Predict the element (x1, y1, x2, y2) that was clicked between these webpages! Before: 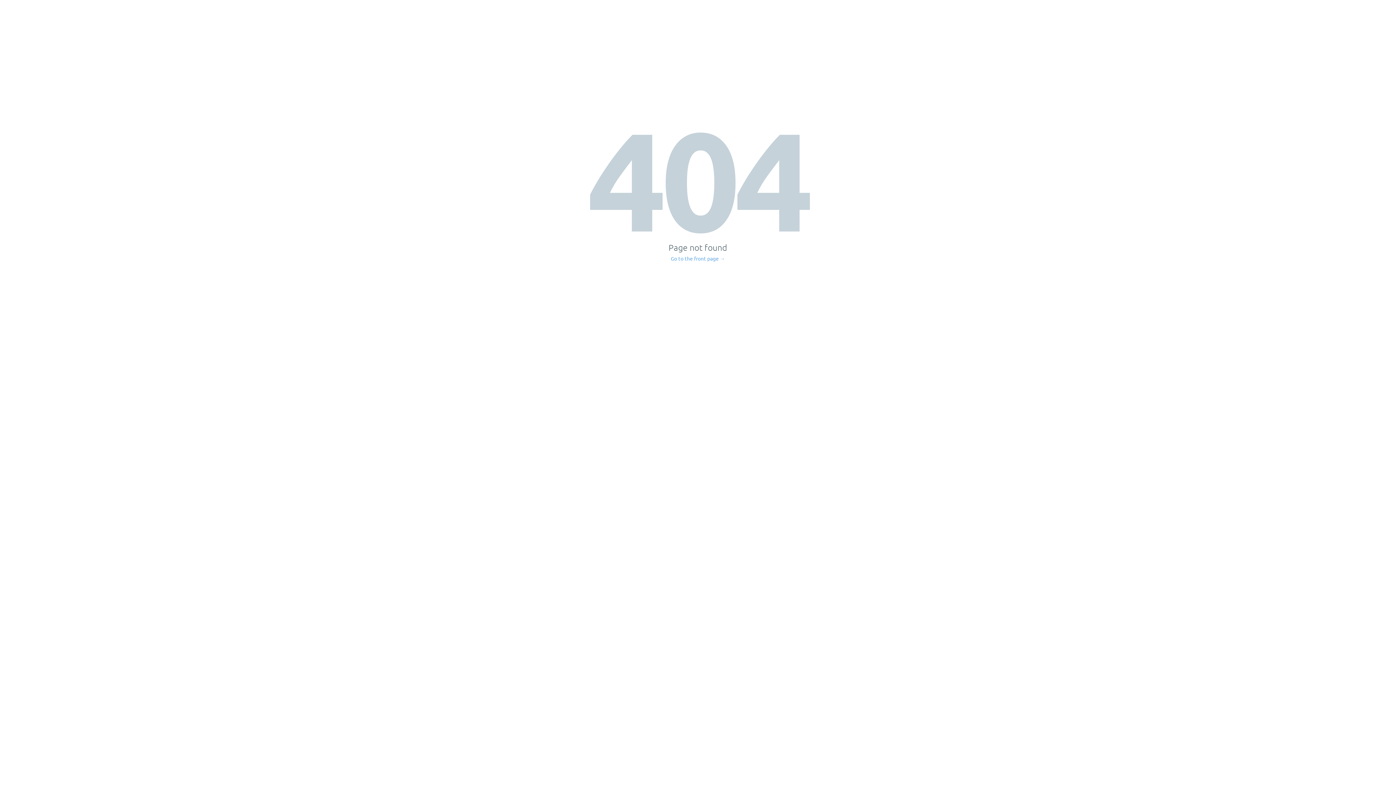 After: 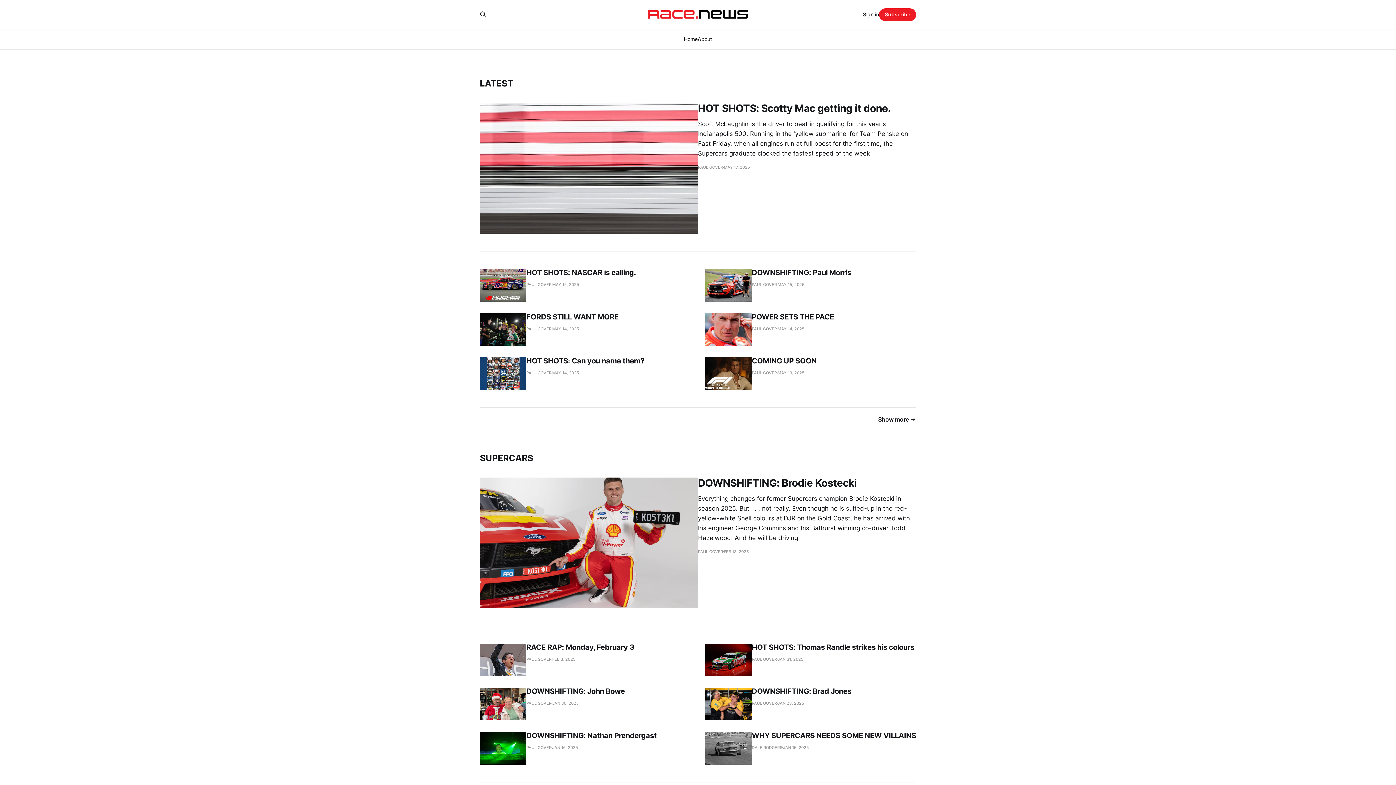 Action: bbox: (671, 256, 725, 261) label: Go to the front page →